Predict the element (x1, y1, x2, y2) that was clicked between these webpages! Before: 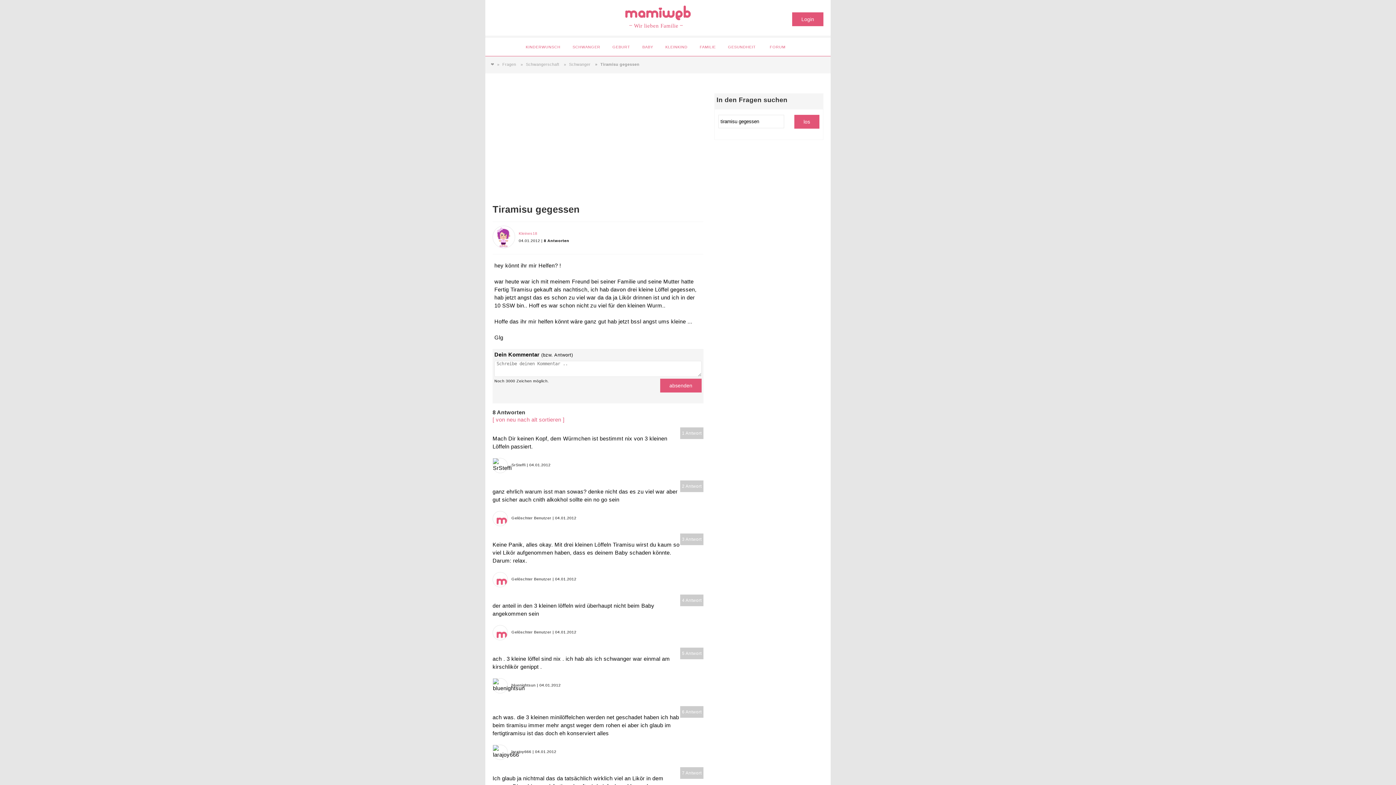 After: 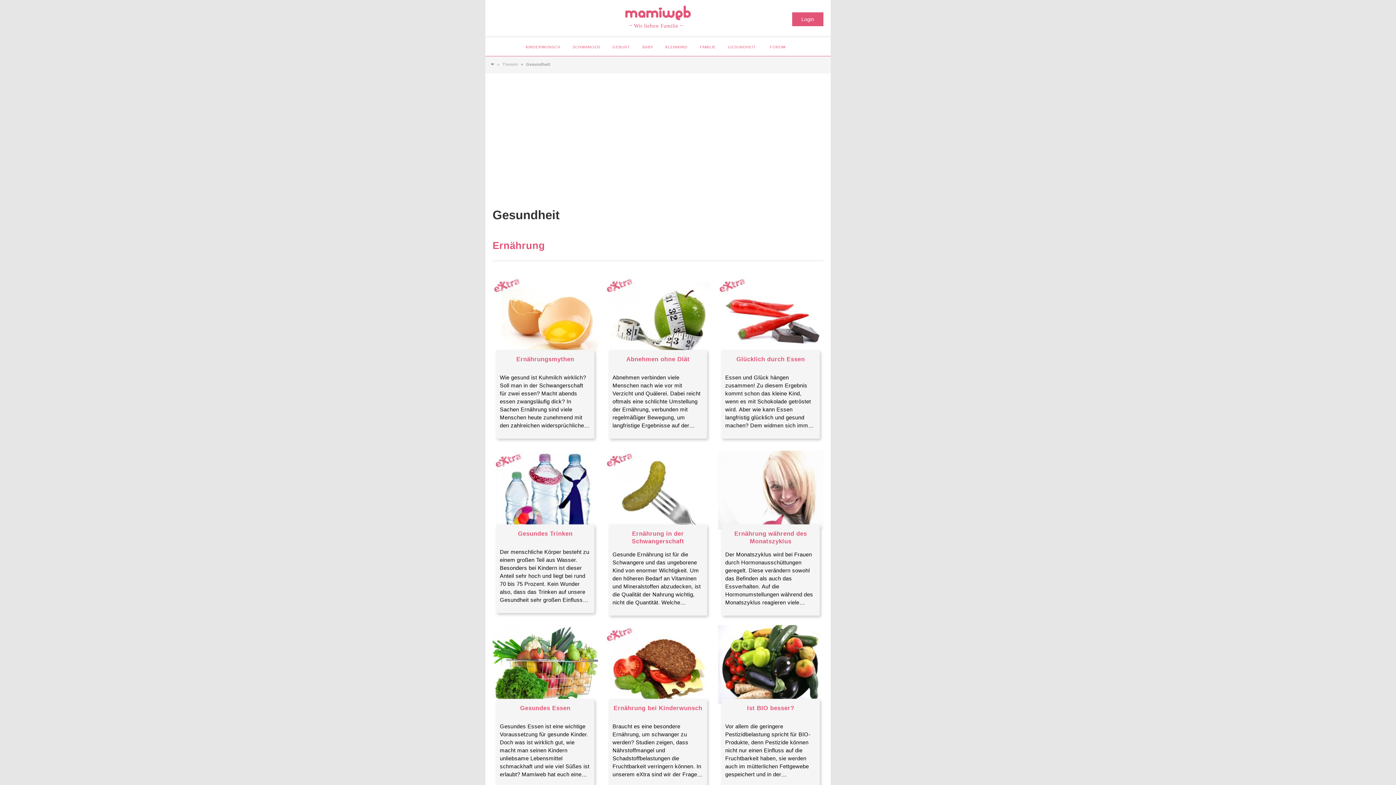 Action: label: GESUNDHEIT bbox: (723, 38, 761, 54)